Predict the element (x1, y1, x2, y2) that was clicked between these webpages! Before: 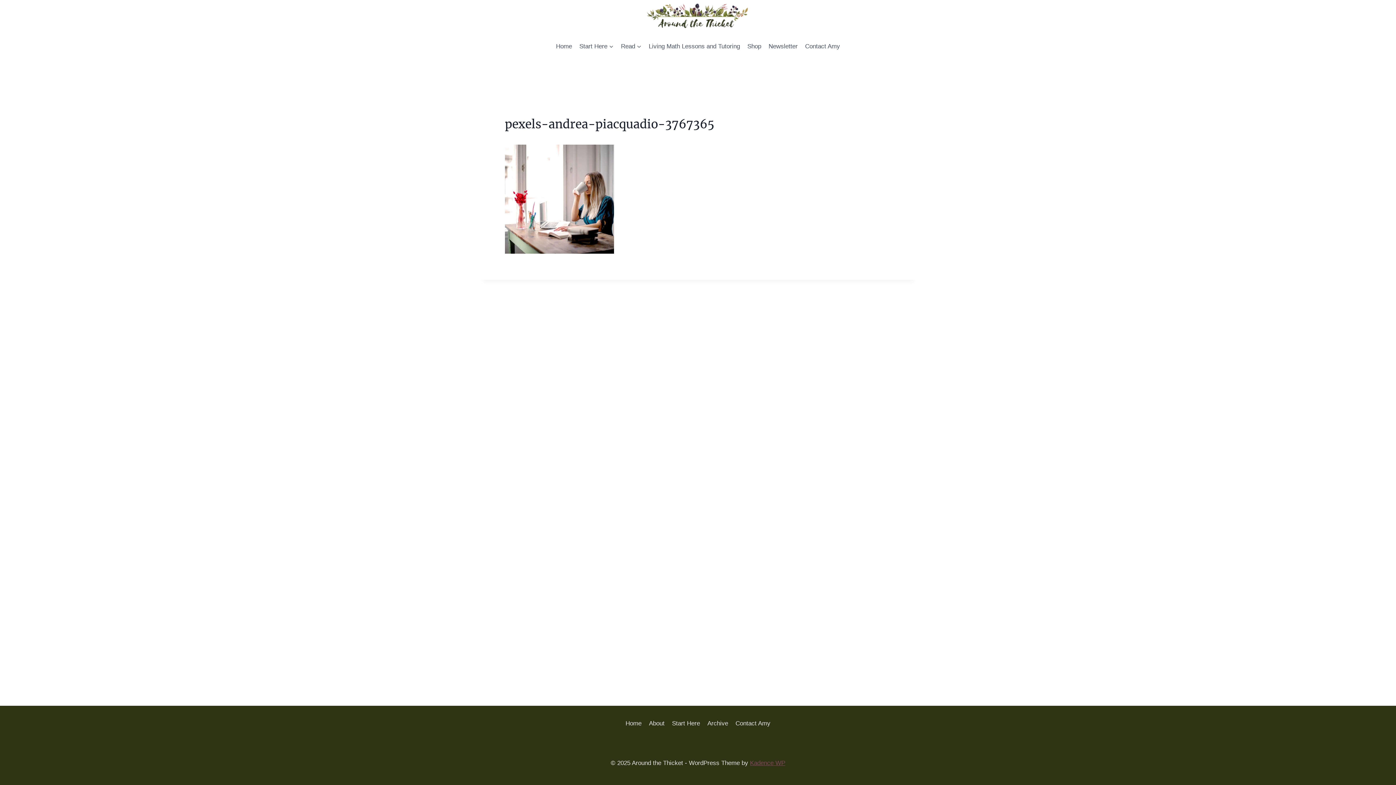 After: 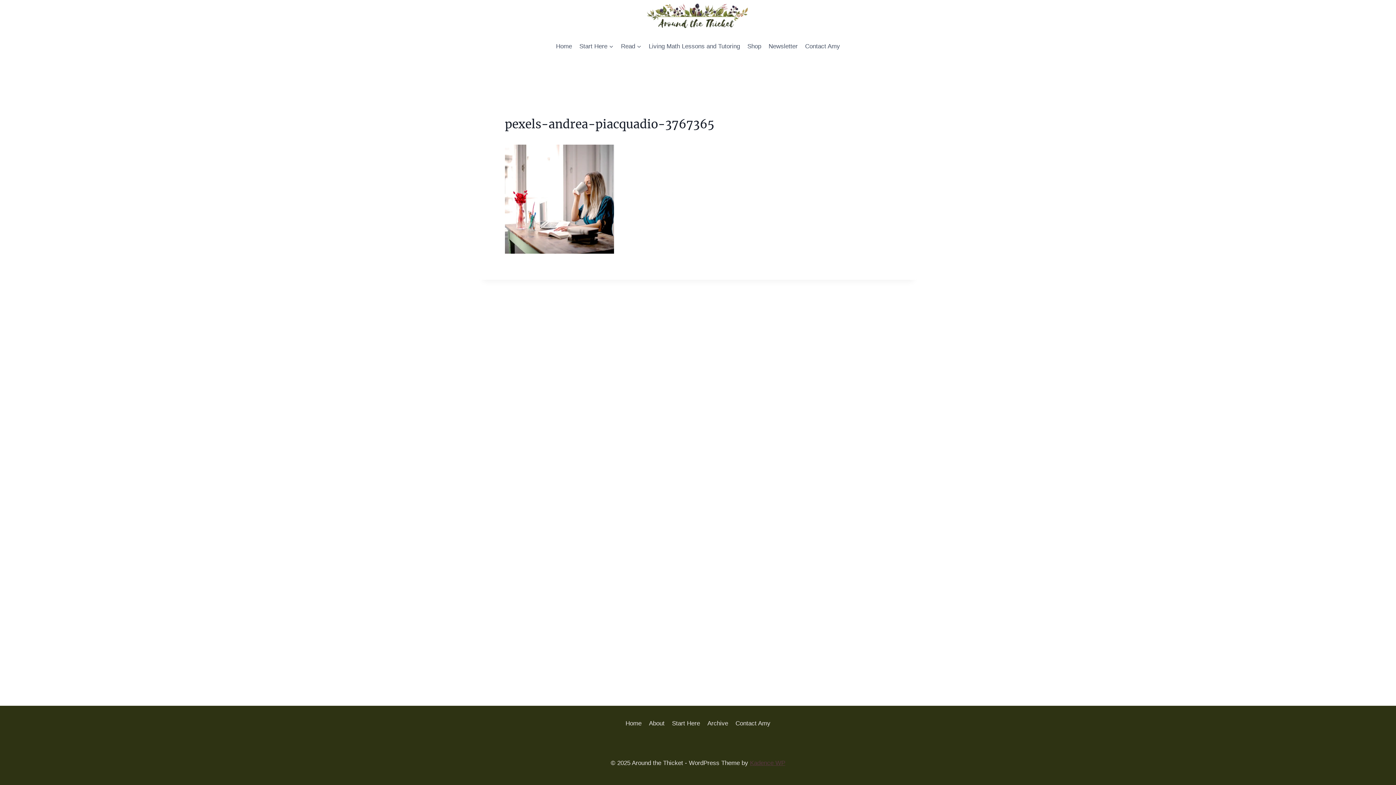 Action: bbox: (750, 760, 785, 766) label: Kadence WP